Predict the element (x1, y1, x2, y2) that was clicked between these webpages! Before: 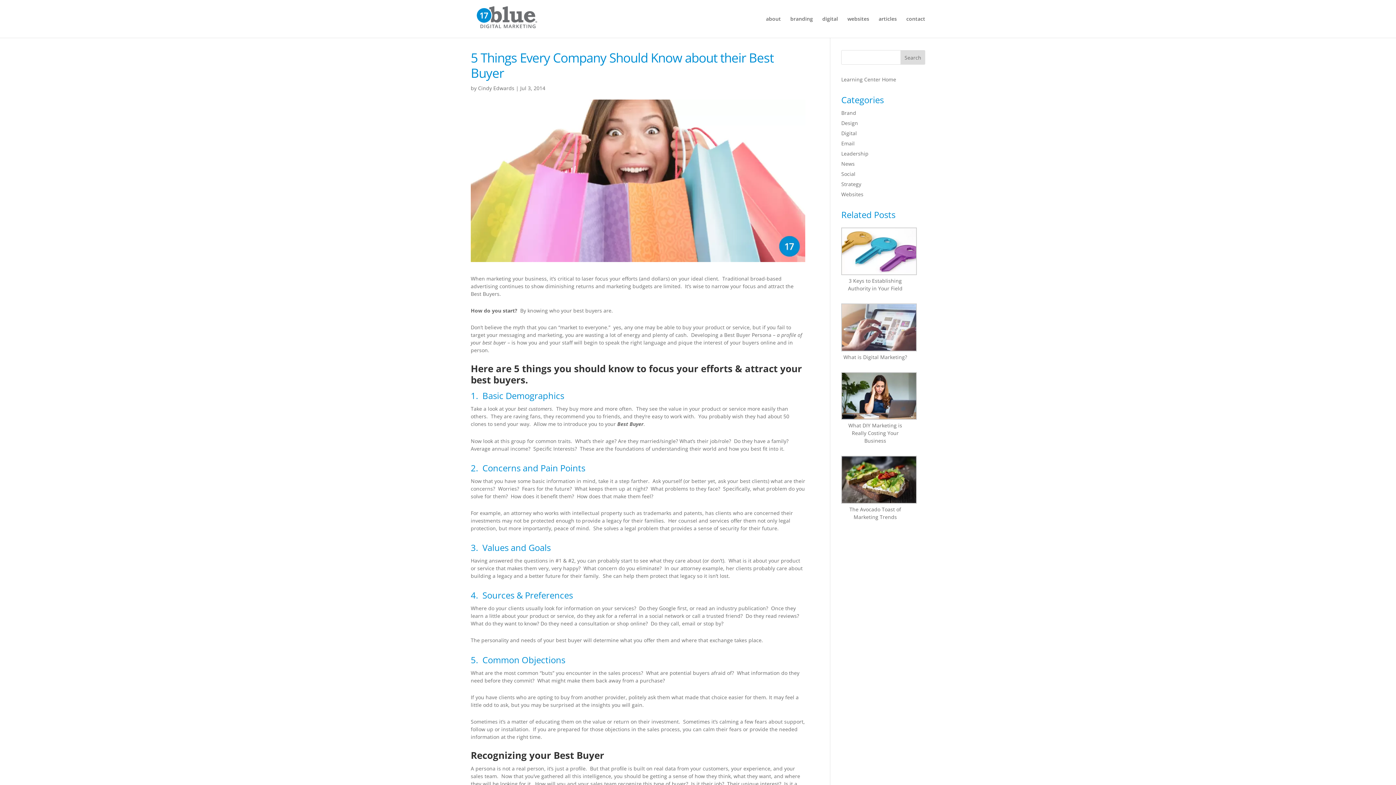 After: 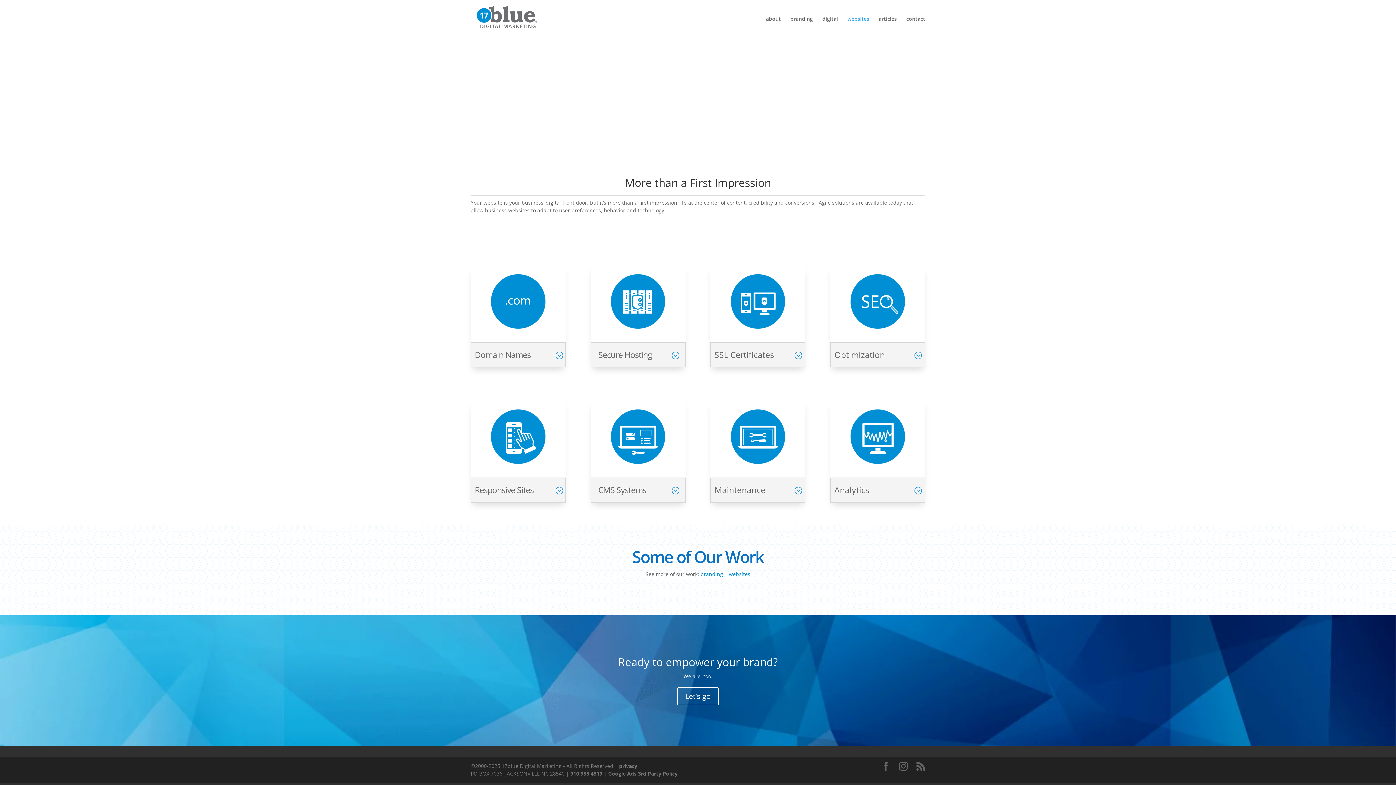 Action: bbox: (847, 16, 869, 37) label: websites